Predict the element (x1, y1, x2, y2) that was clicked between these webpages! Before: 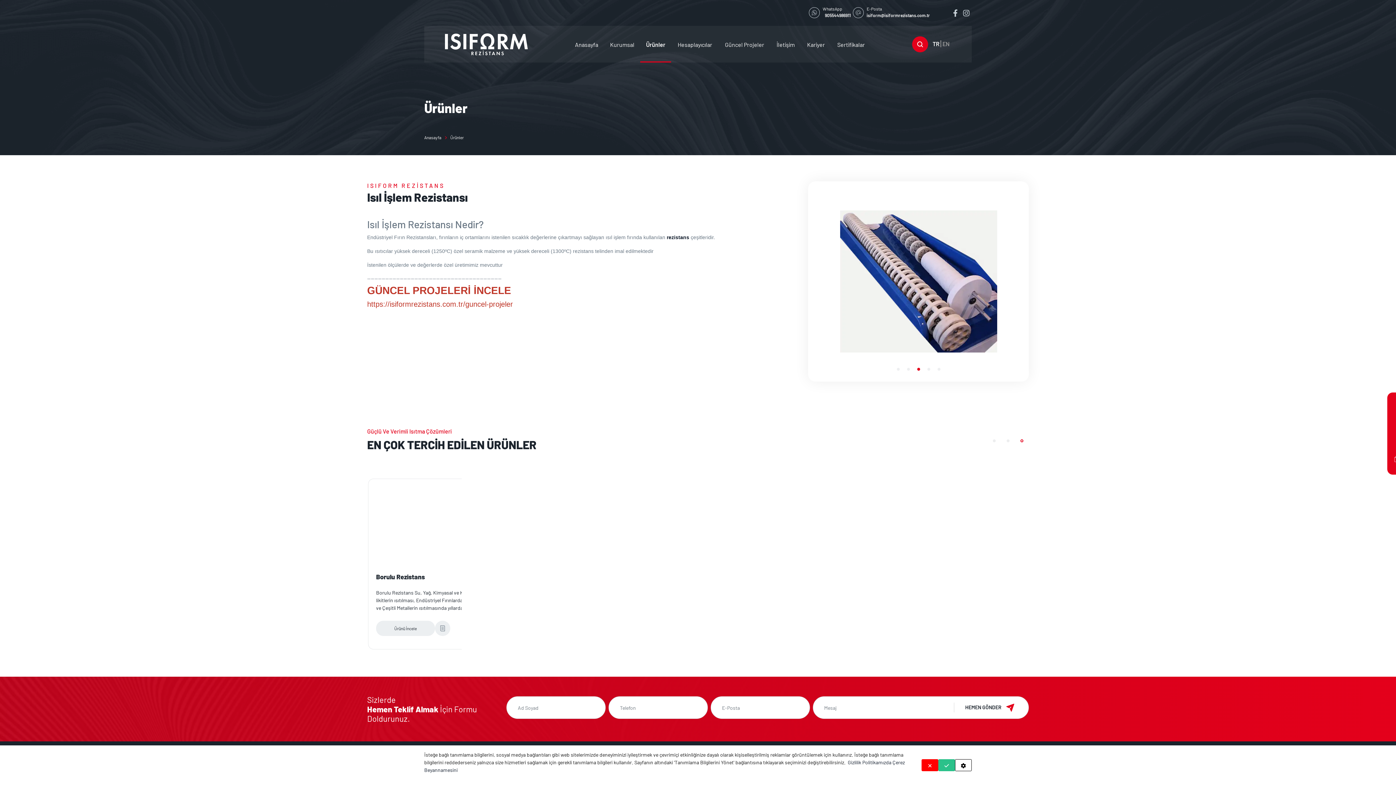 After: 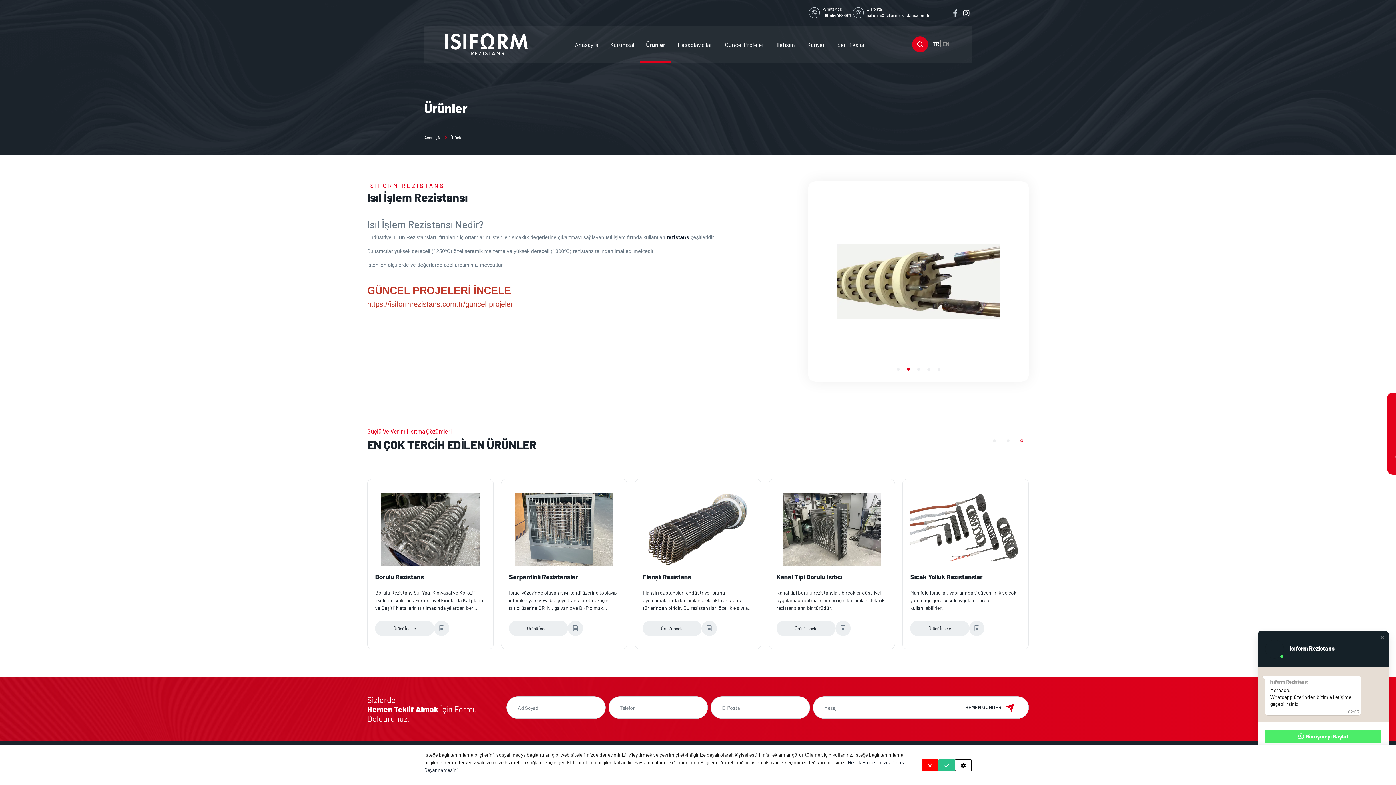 Action: bbox: (961, 7, 972, 16)